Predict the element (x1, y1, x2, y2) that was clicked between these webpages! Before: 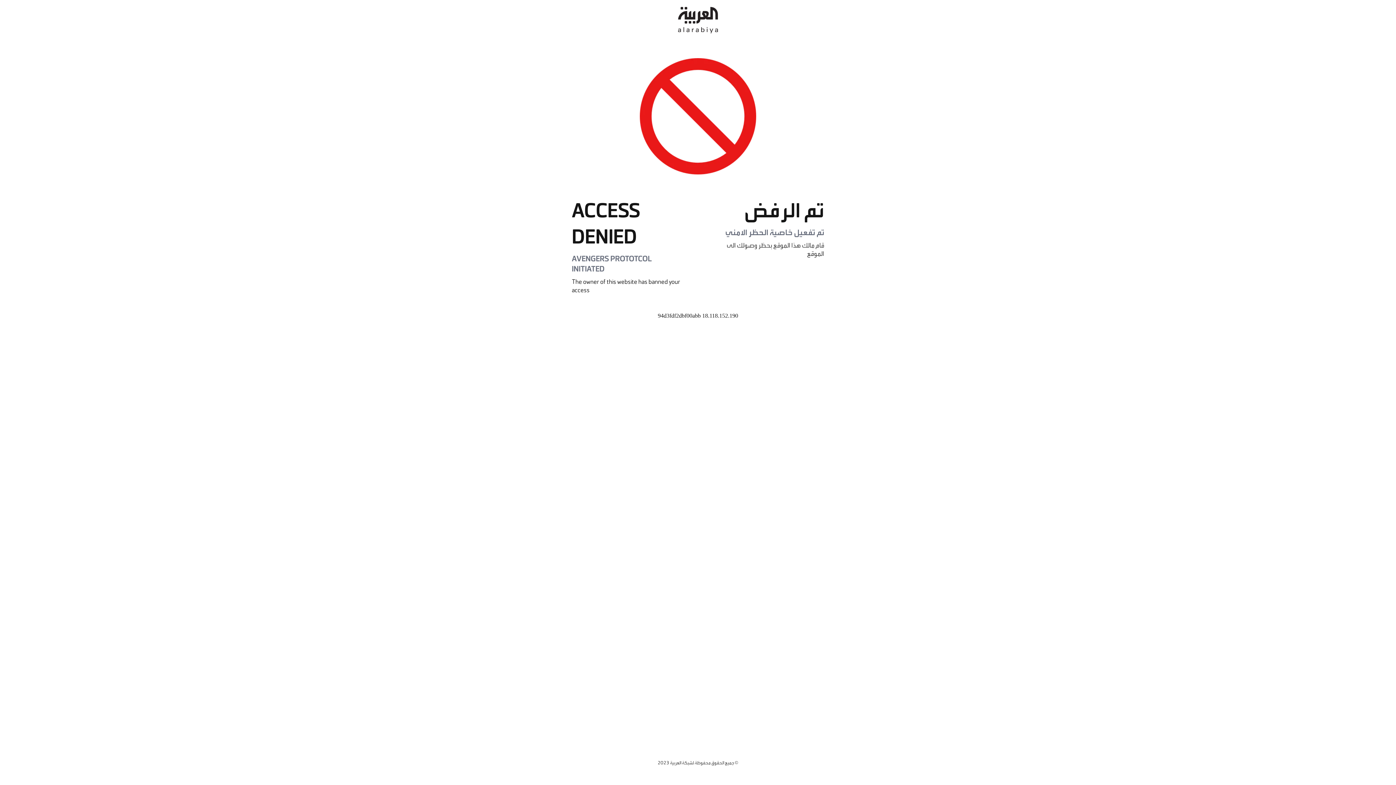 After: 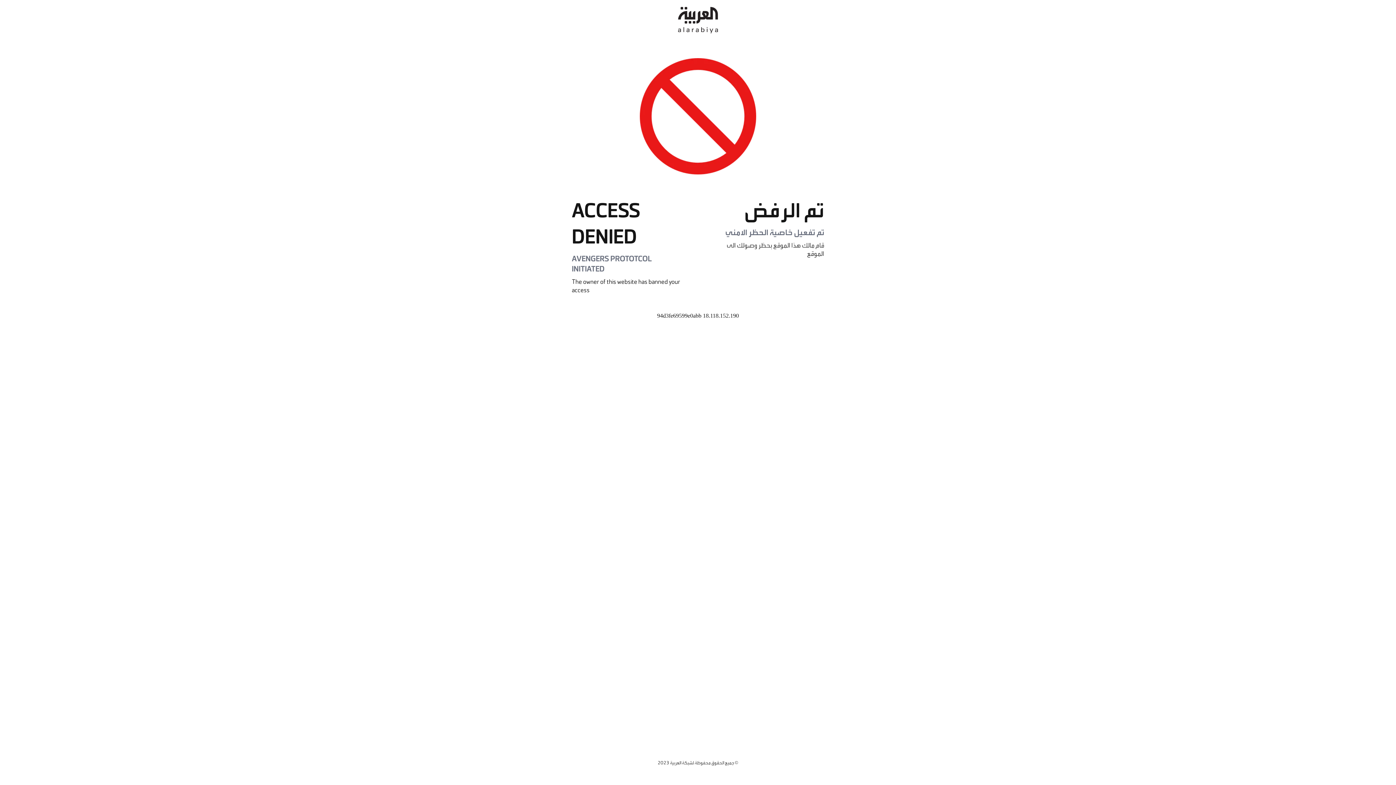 Action: bbox: (678, 0, 718, 40)